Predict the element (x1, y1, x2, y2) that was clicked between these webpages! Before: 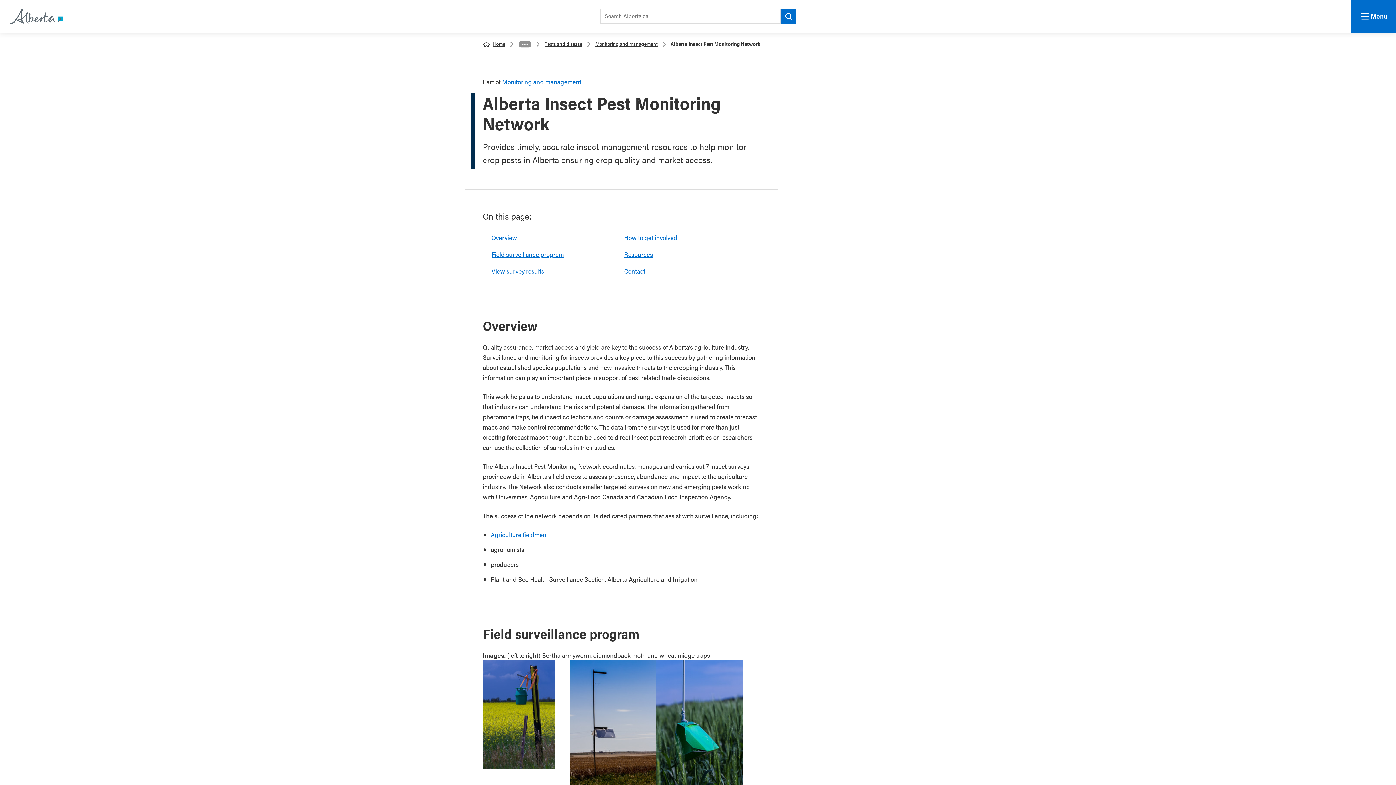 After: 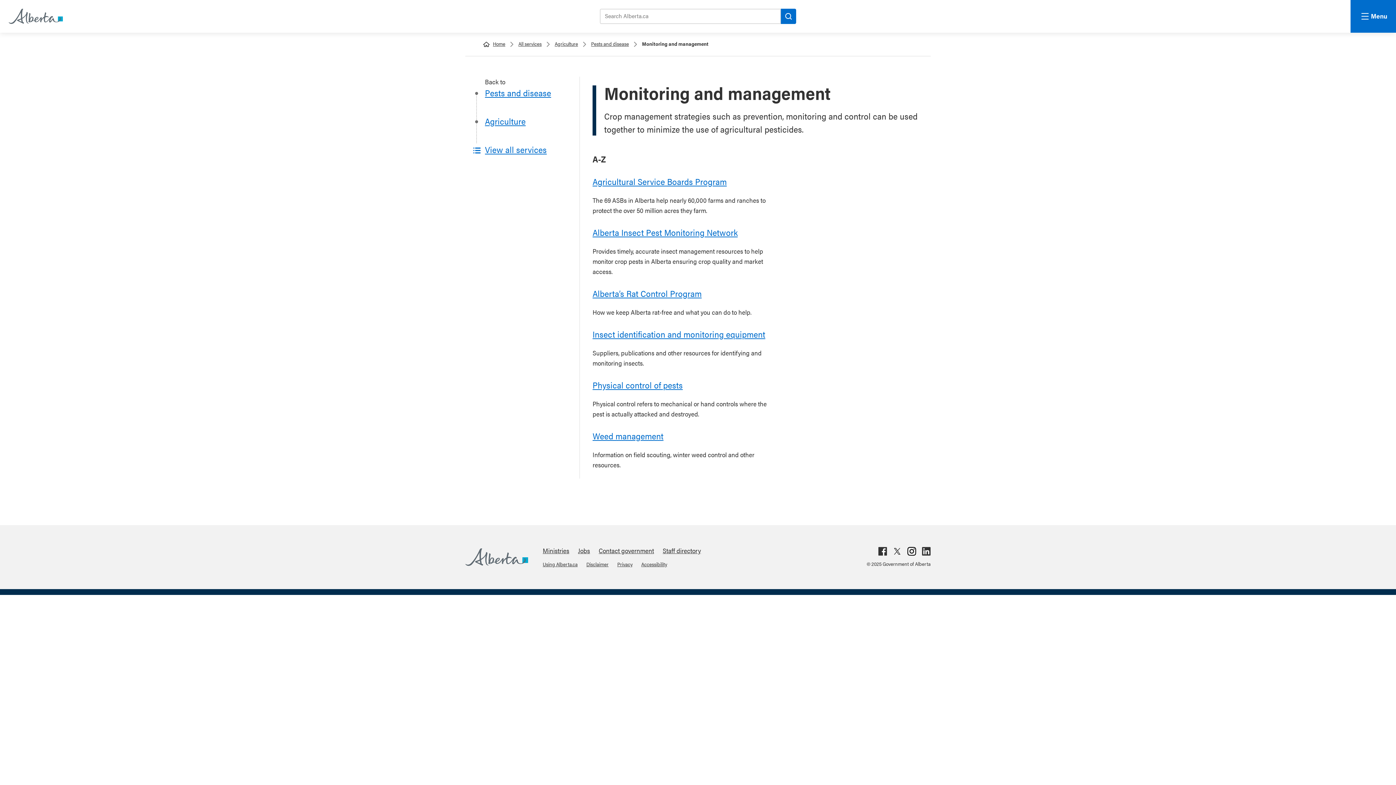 Action: bbox: (595, 40, 657, 47) label: Monitoring and management